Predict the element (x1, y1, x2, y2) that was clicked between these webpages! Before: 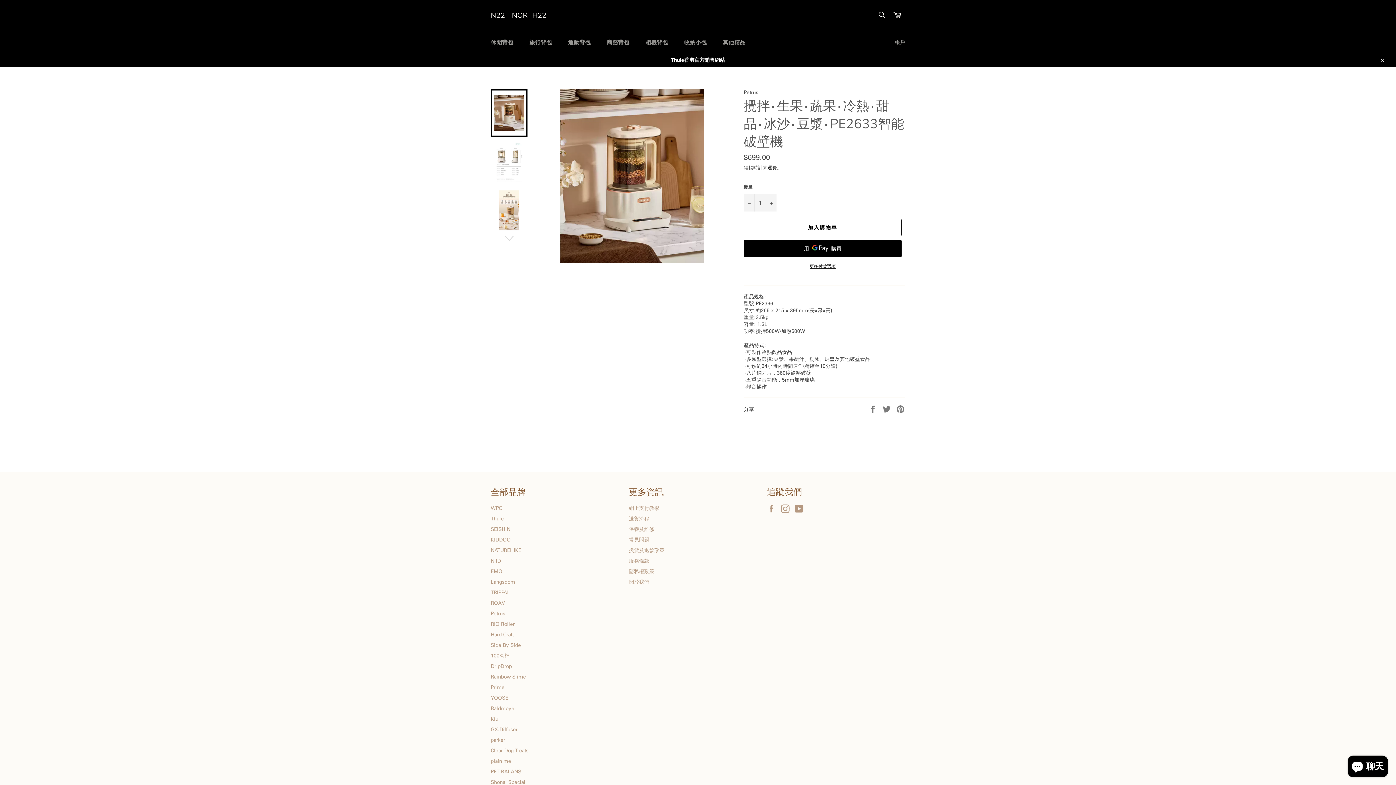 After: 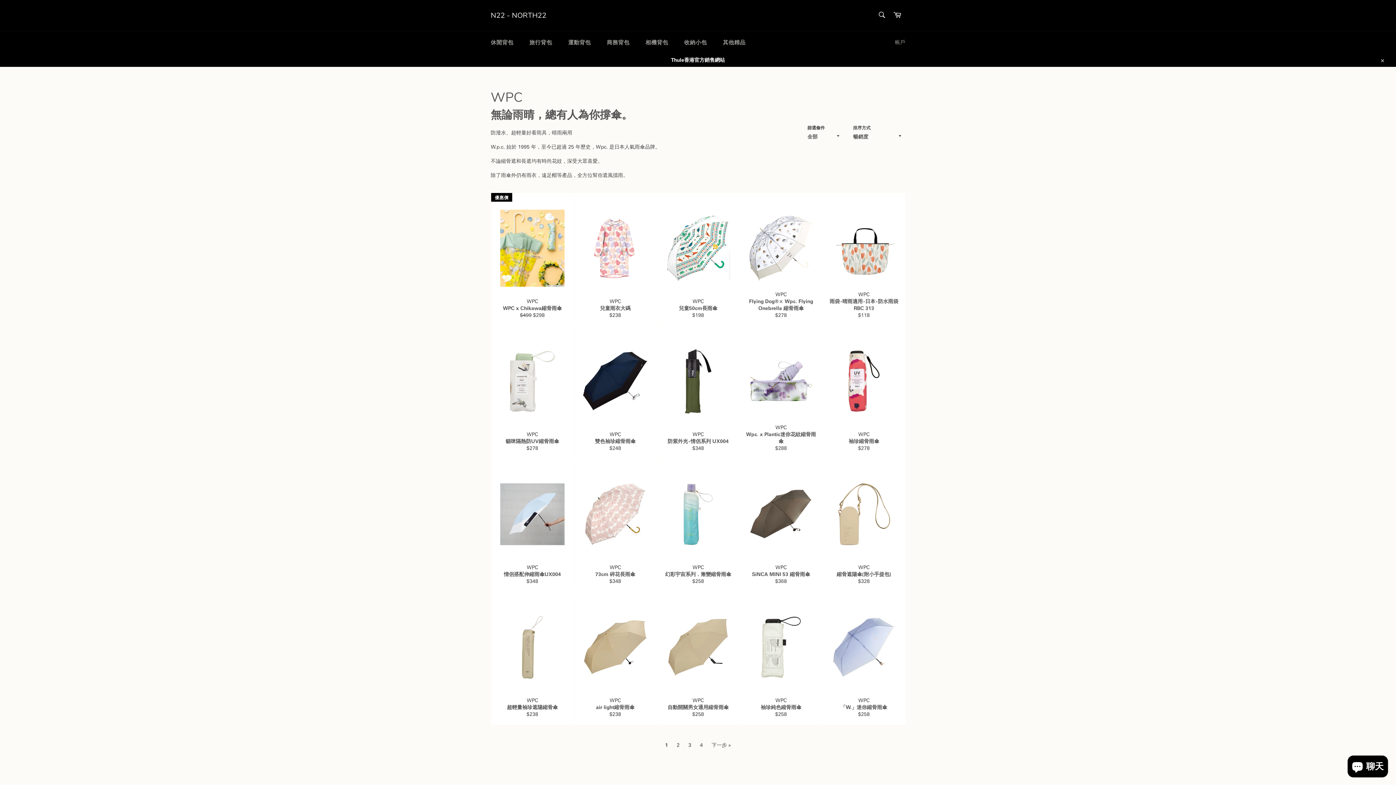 Action: bbox: (490, 504, 502, 511) label: WPC